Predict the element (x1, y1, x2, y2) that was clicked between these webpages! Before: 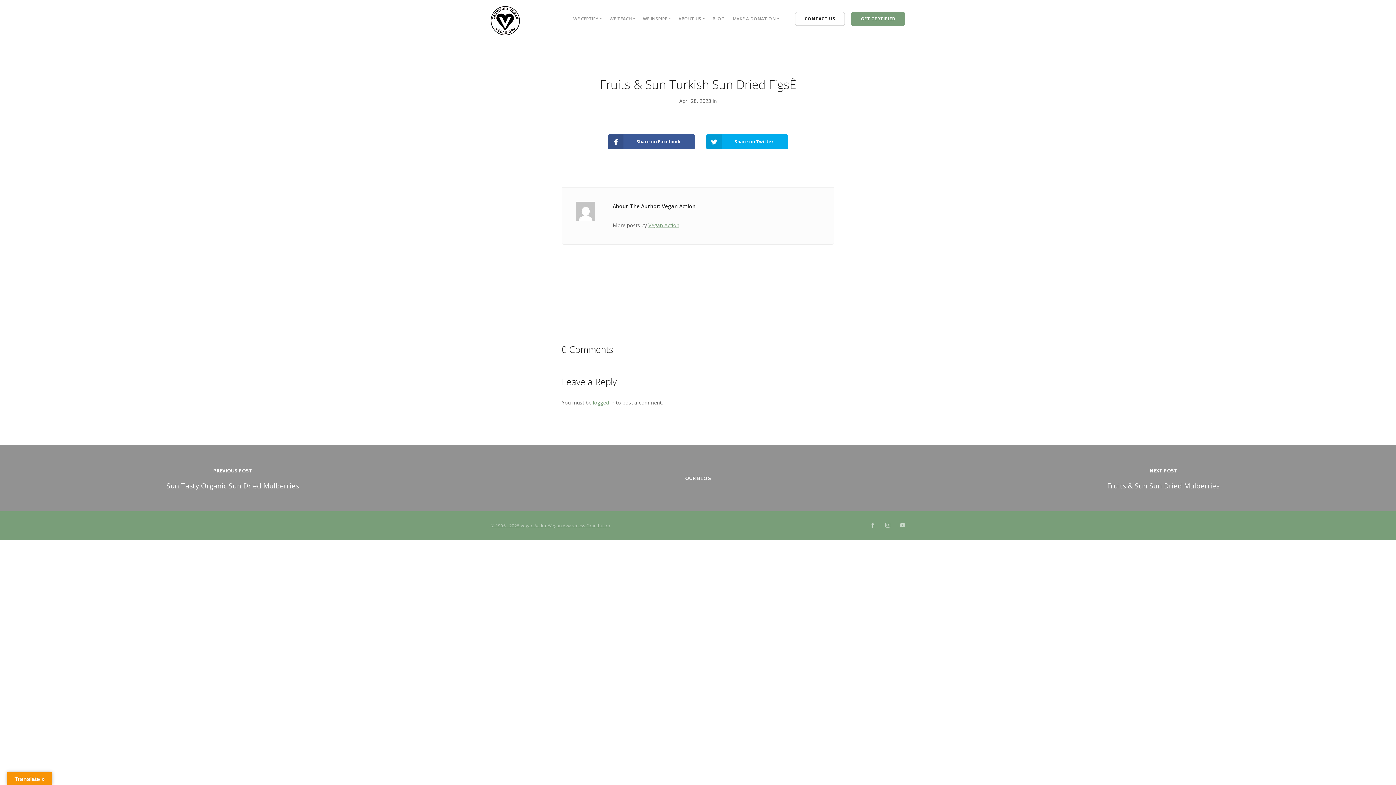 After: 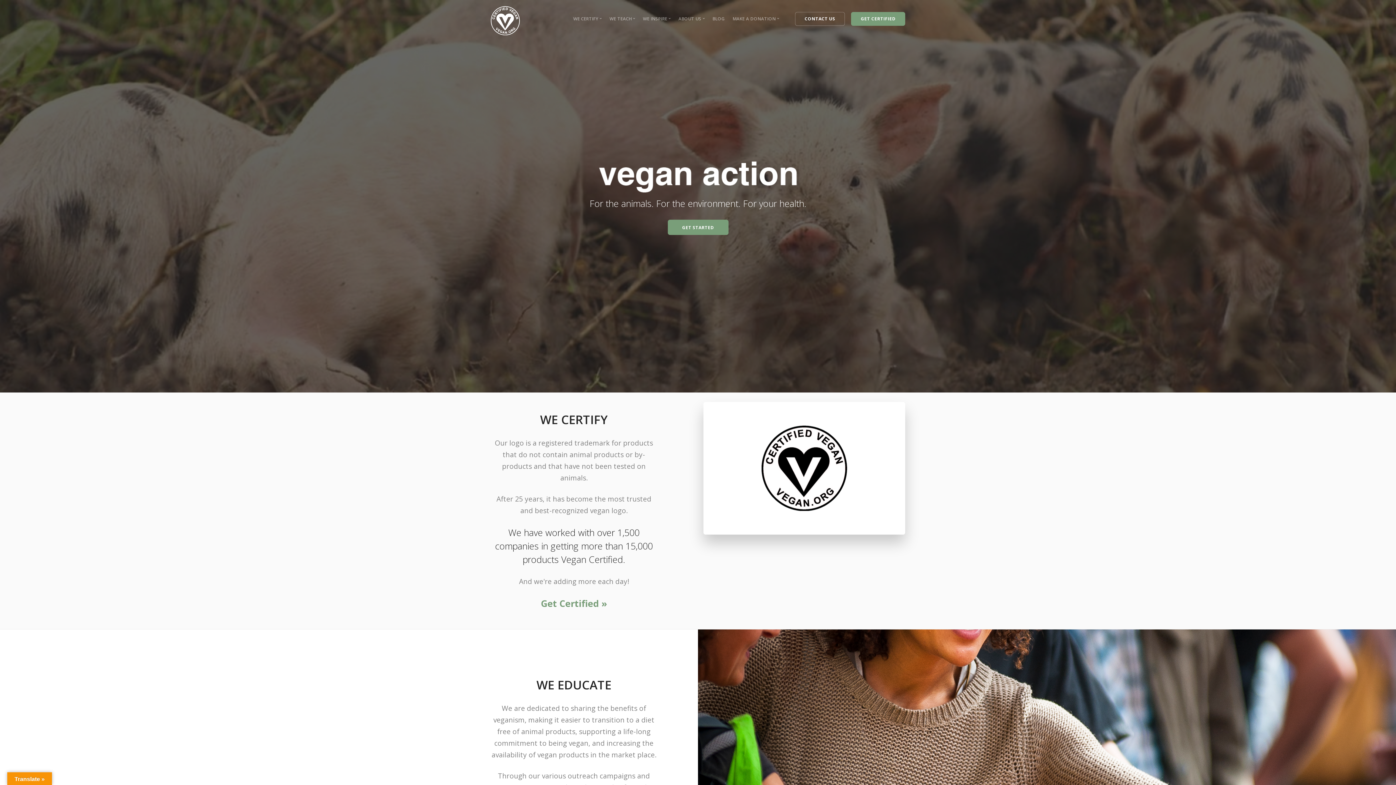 Action: bbox: (490, 15, 520, 22)